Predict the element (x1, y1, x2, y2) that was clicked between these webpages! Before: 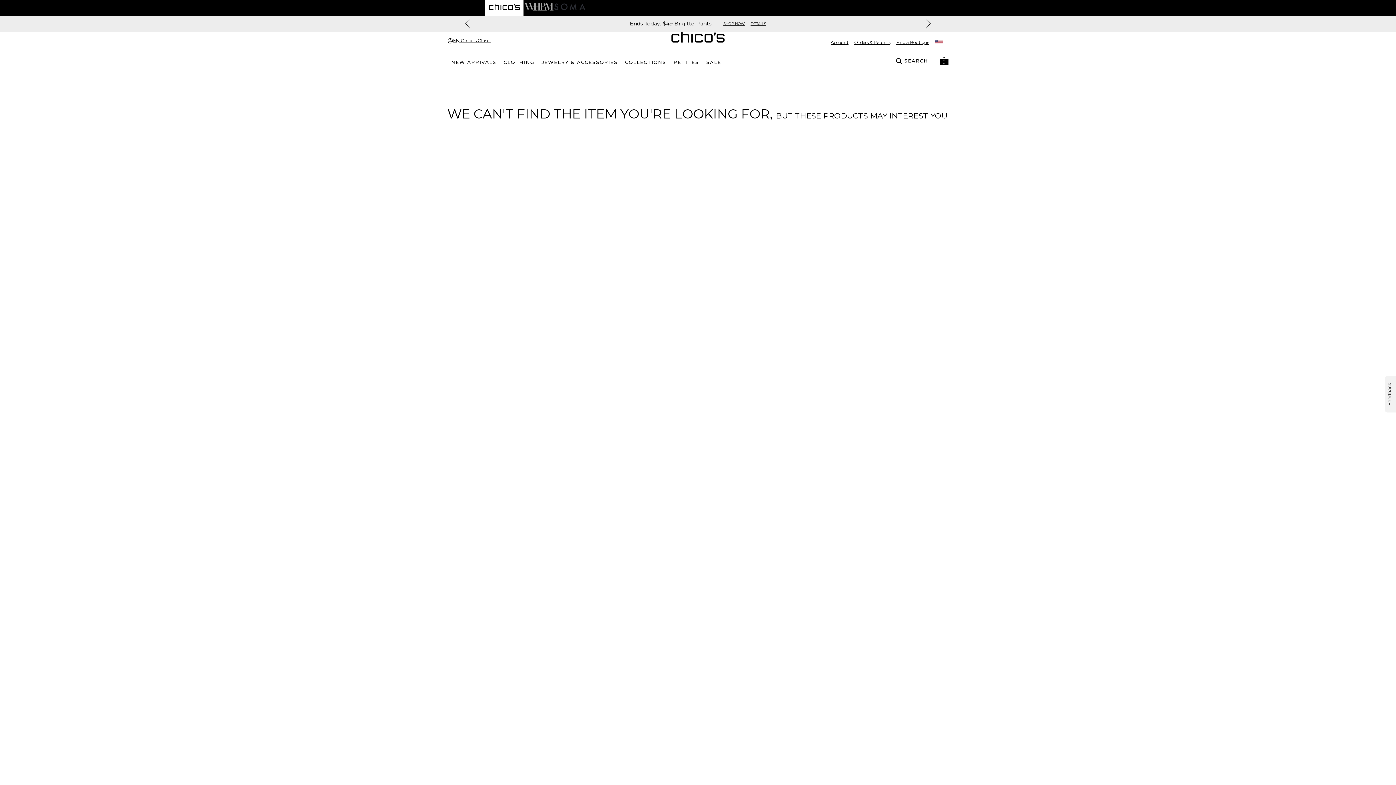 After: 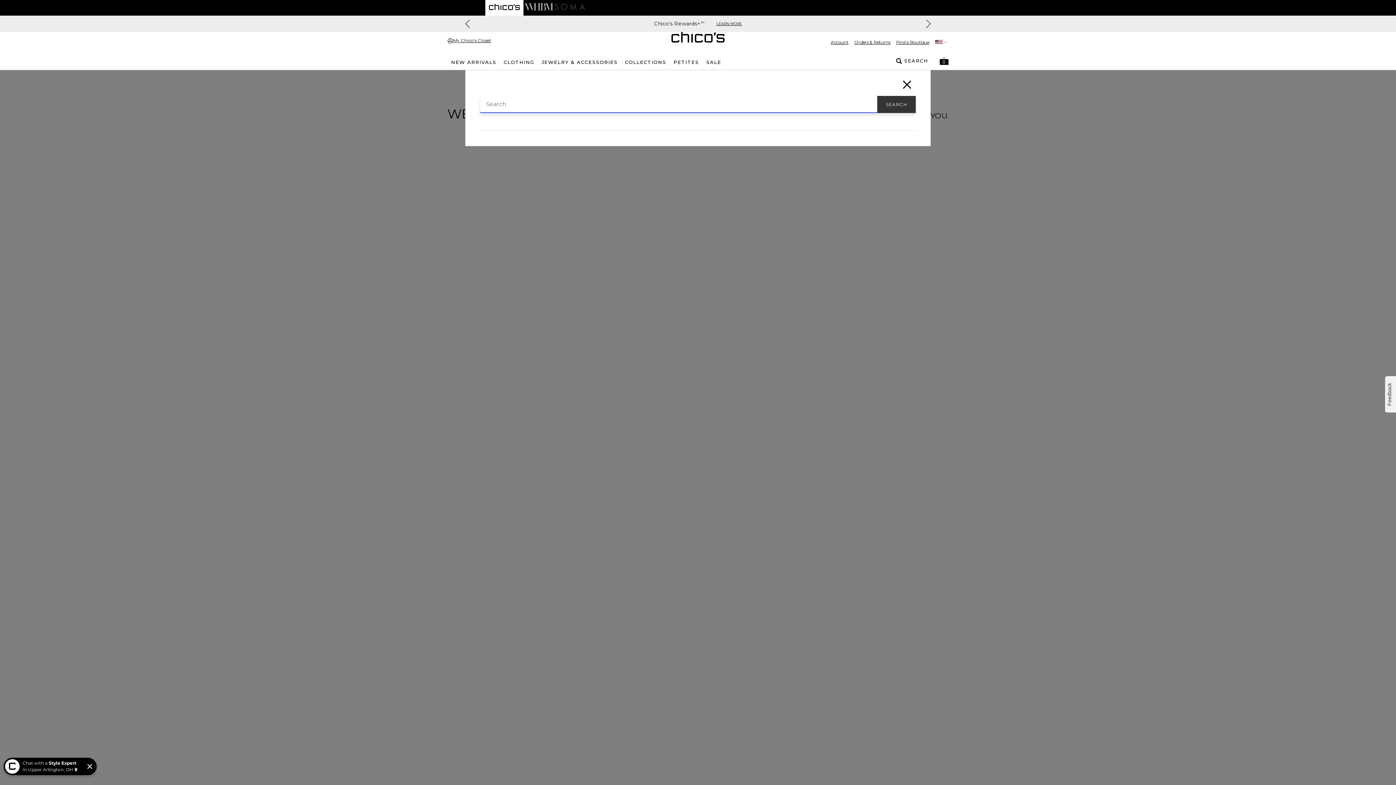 Action: bbox: (896, 57, 928, 64) label: SEARCH